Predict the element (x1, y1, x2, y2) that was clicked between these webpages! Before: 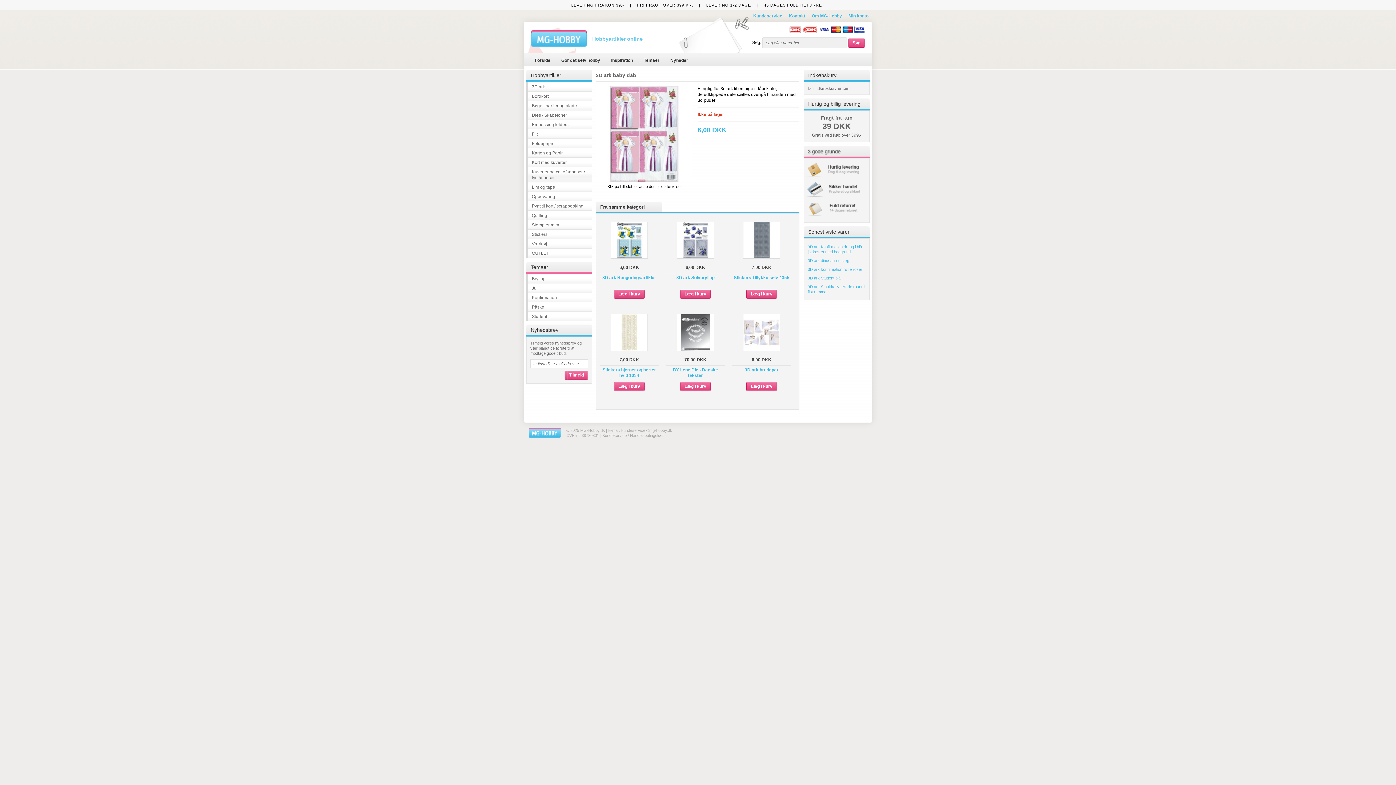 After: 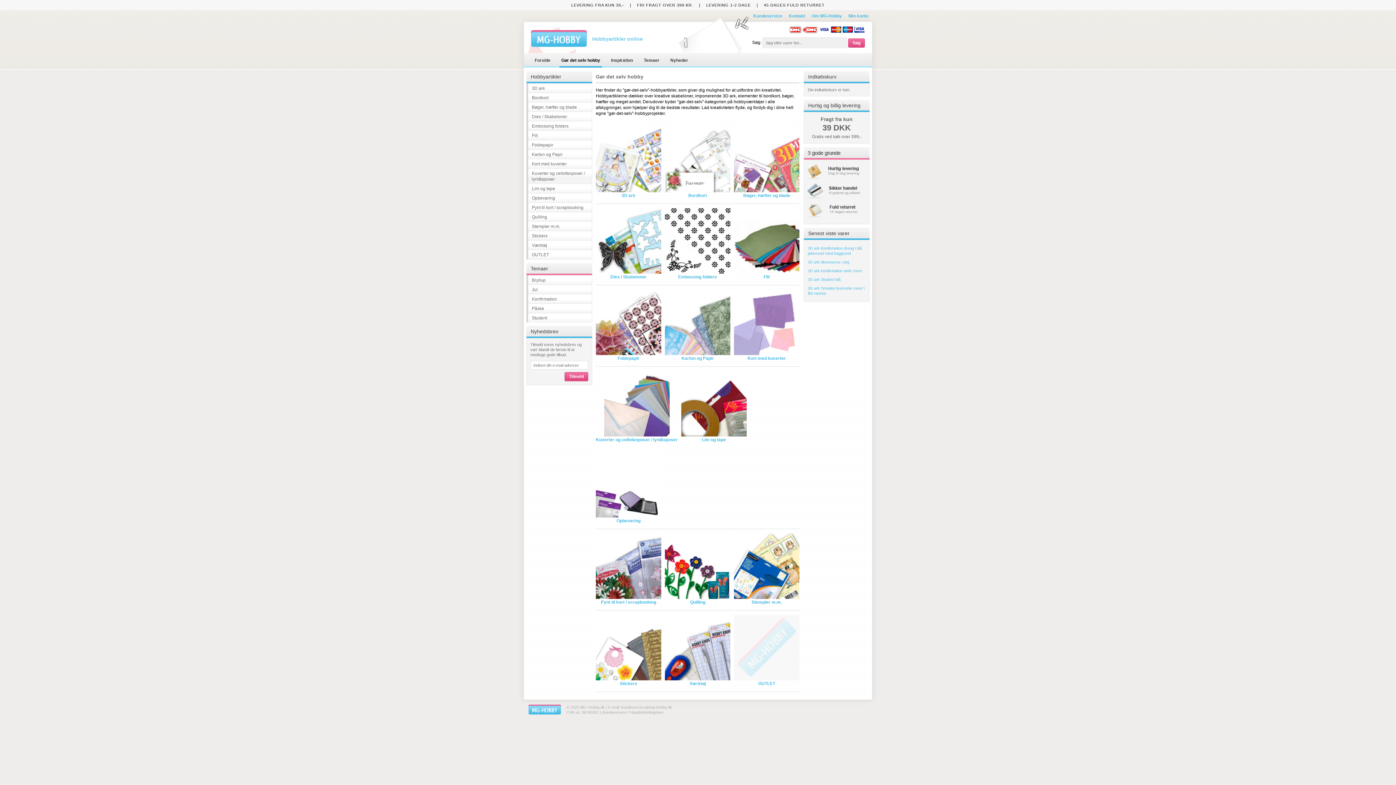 Action: label: Gør det selv hobby bbox: (559, 54, 602, 66)